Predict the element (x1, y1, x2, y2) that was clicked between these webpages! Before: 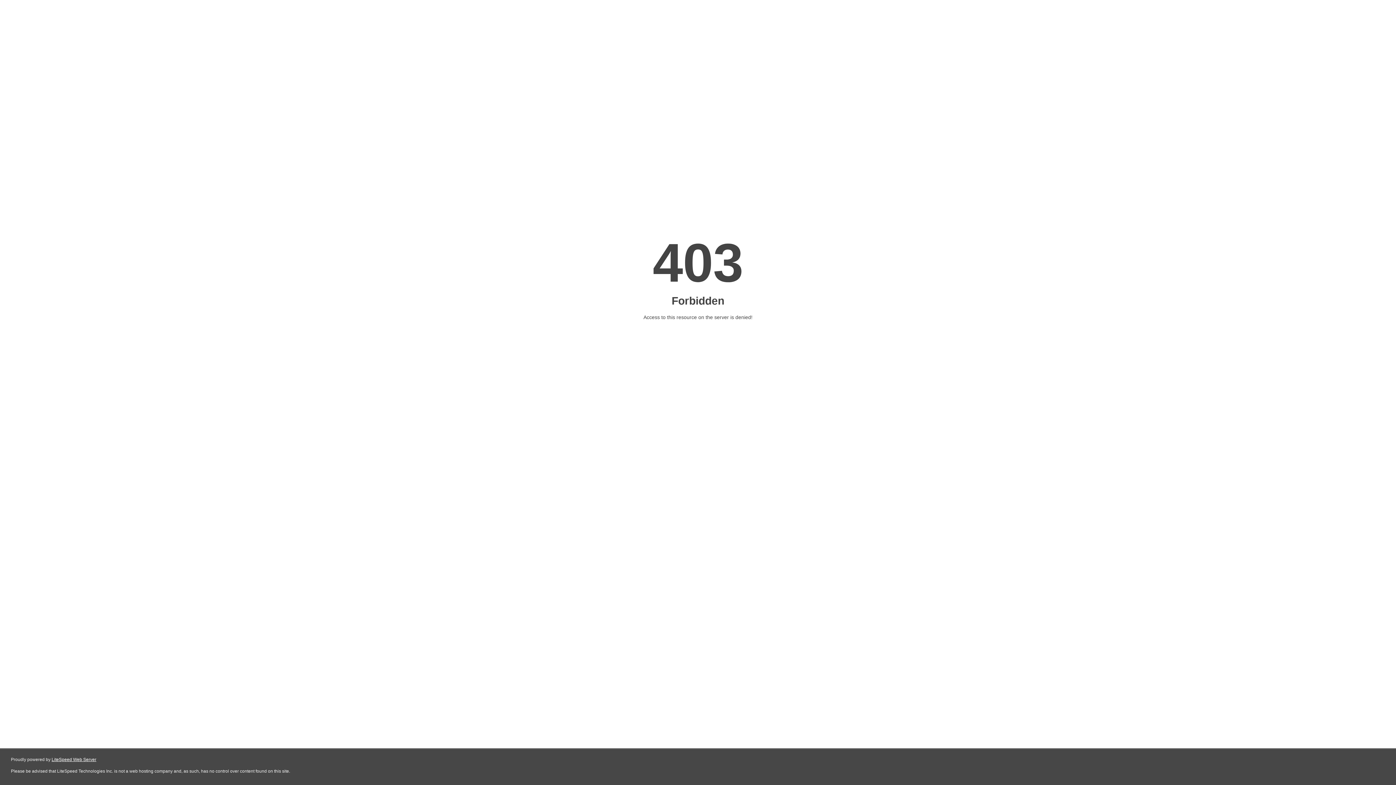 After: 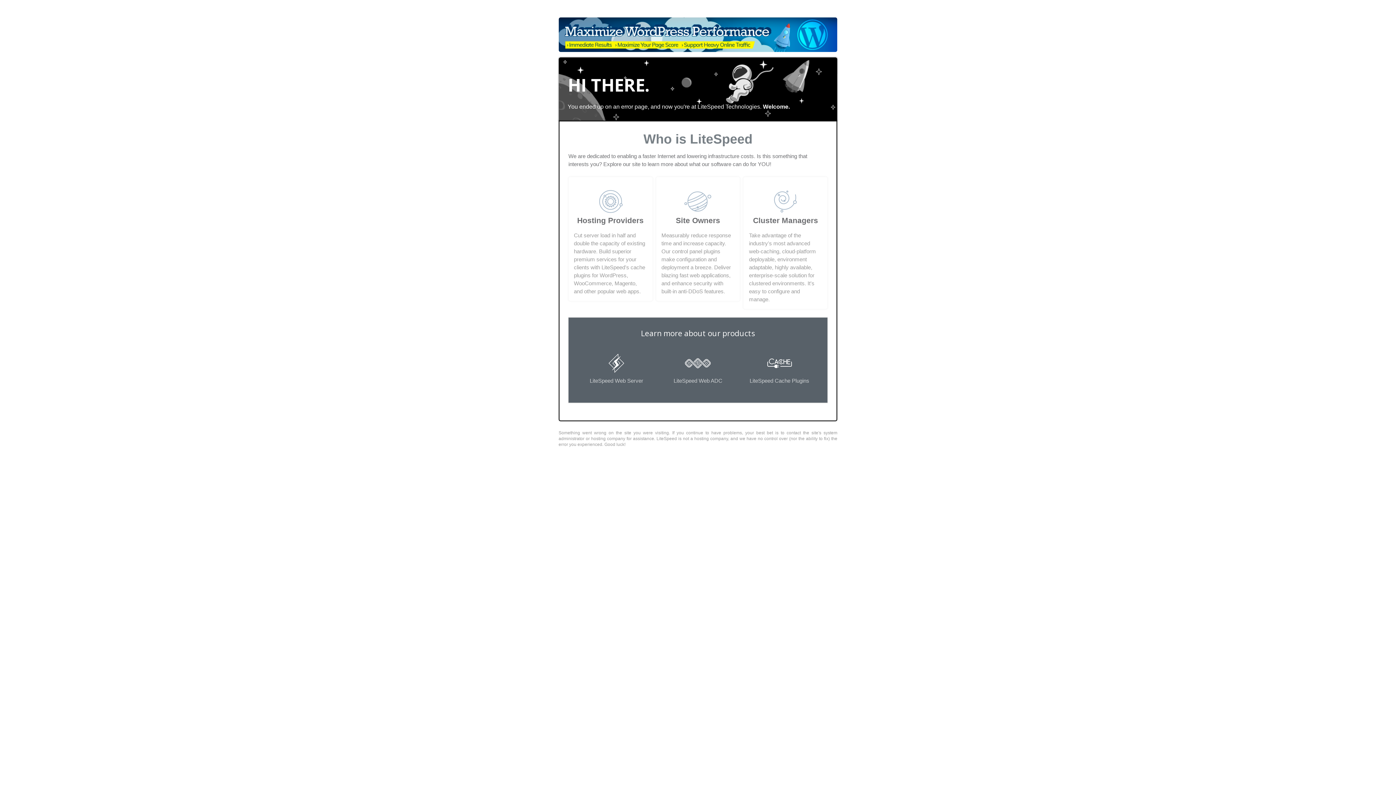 Action: bbox: (51, 757, 96, 762) label: LiteSpeed Web Server